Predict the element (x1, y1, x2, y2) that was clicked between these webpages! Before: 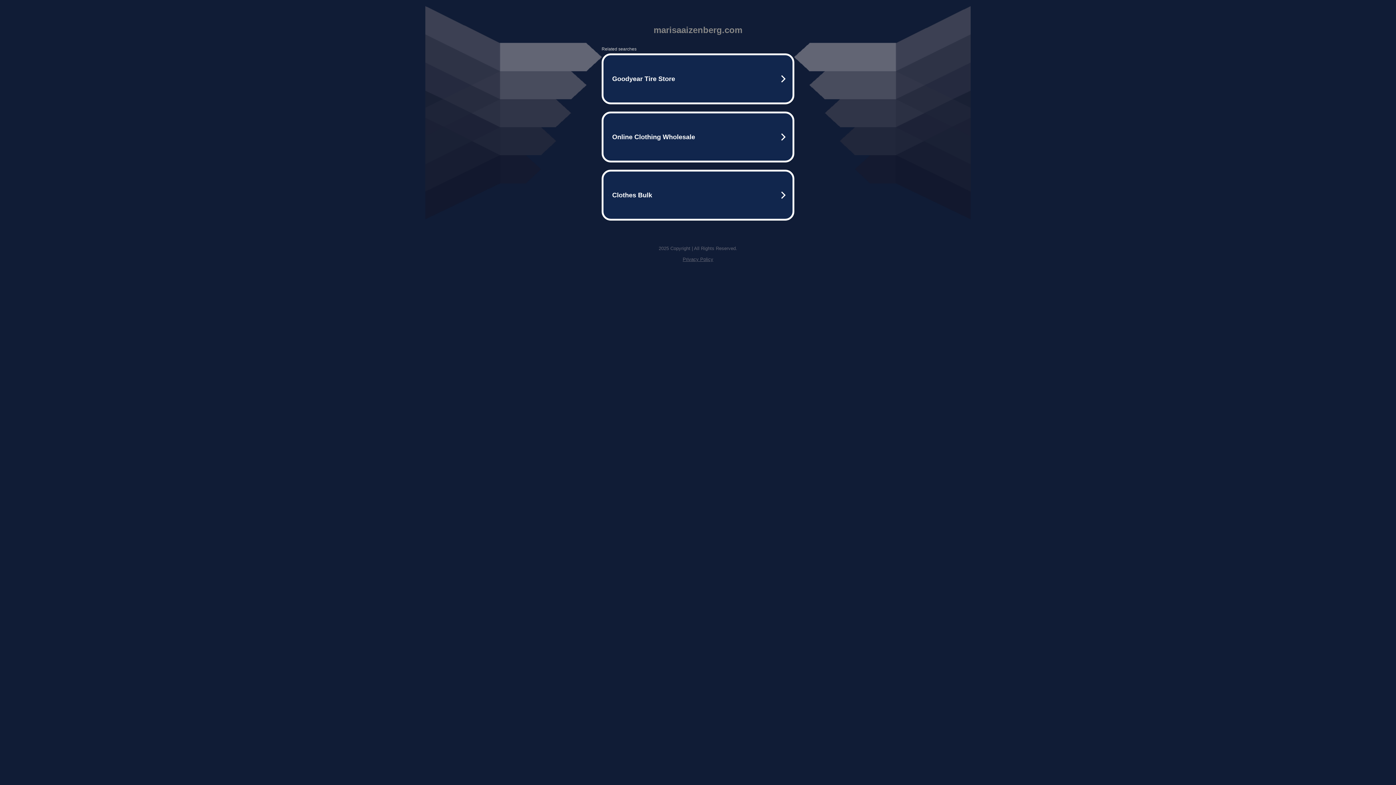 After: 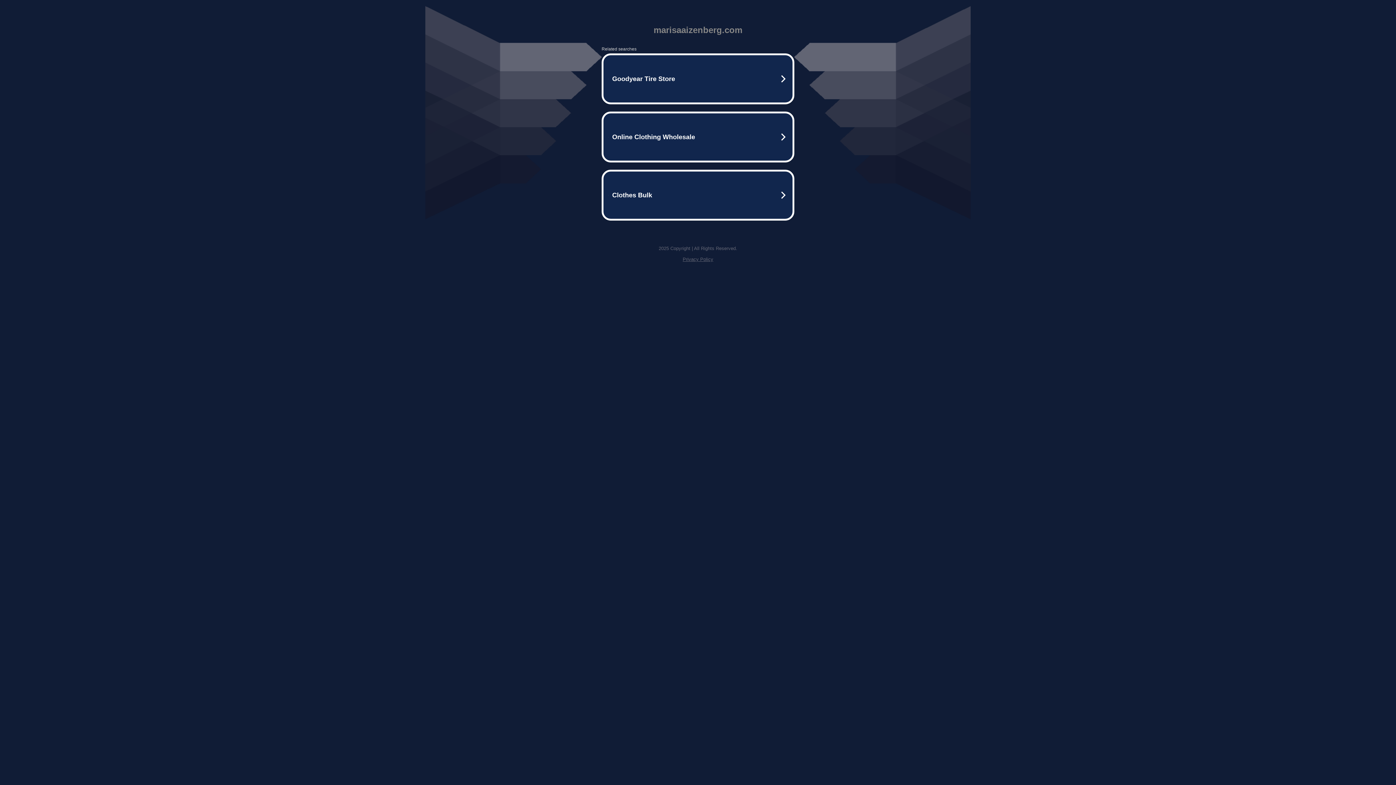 Action: label: Privacy Policy bbox: (682, 256, 713, 262)